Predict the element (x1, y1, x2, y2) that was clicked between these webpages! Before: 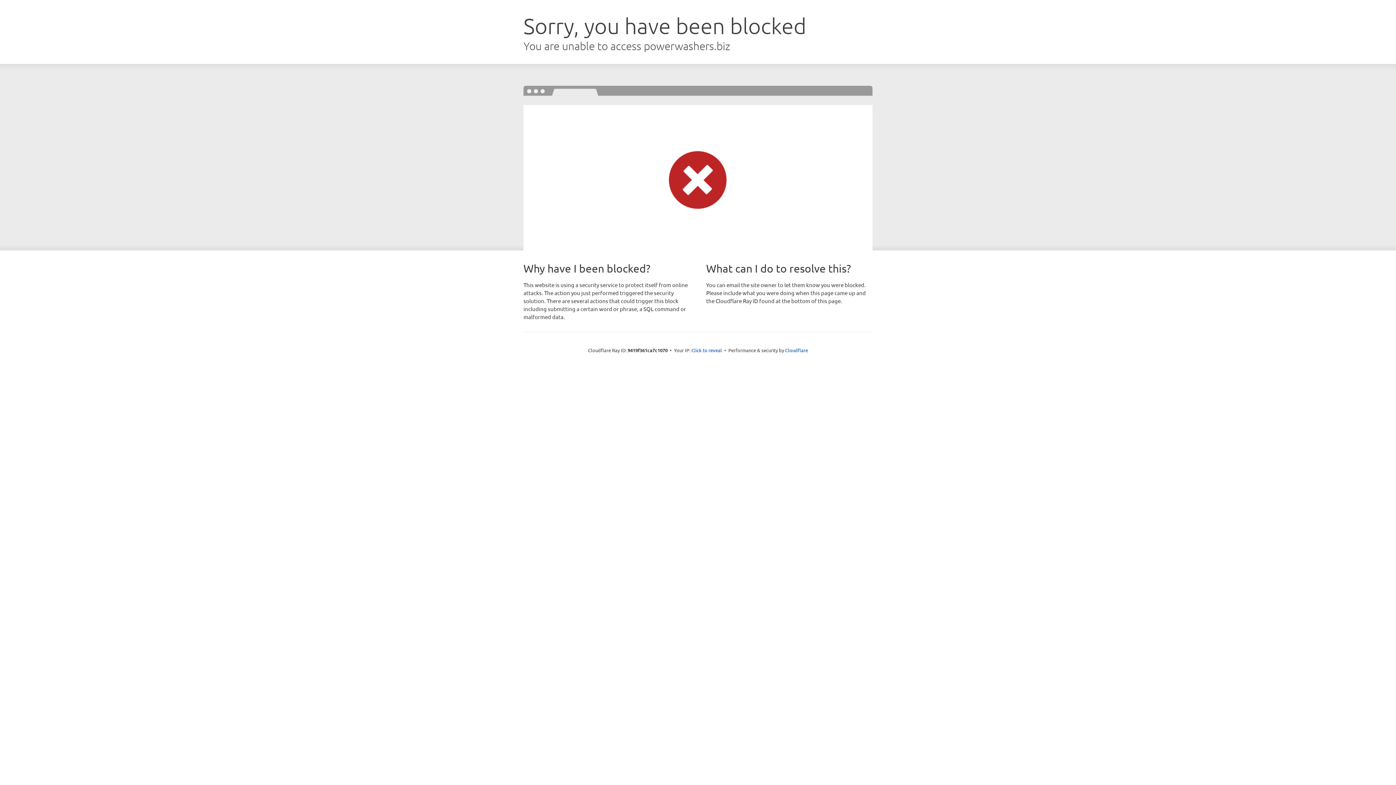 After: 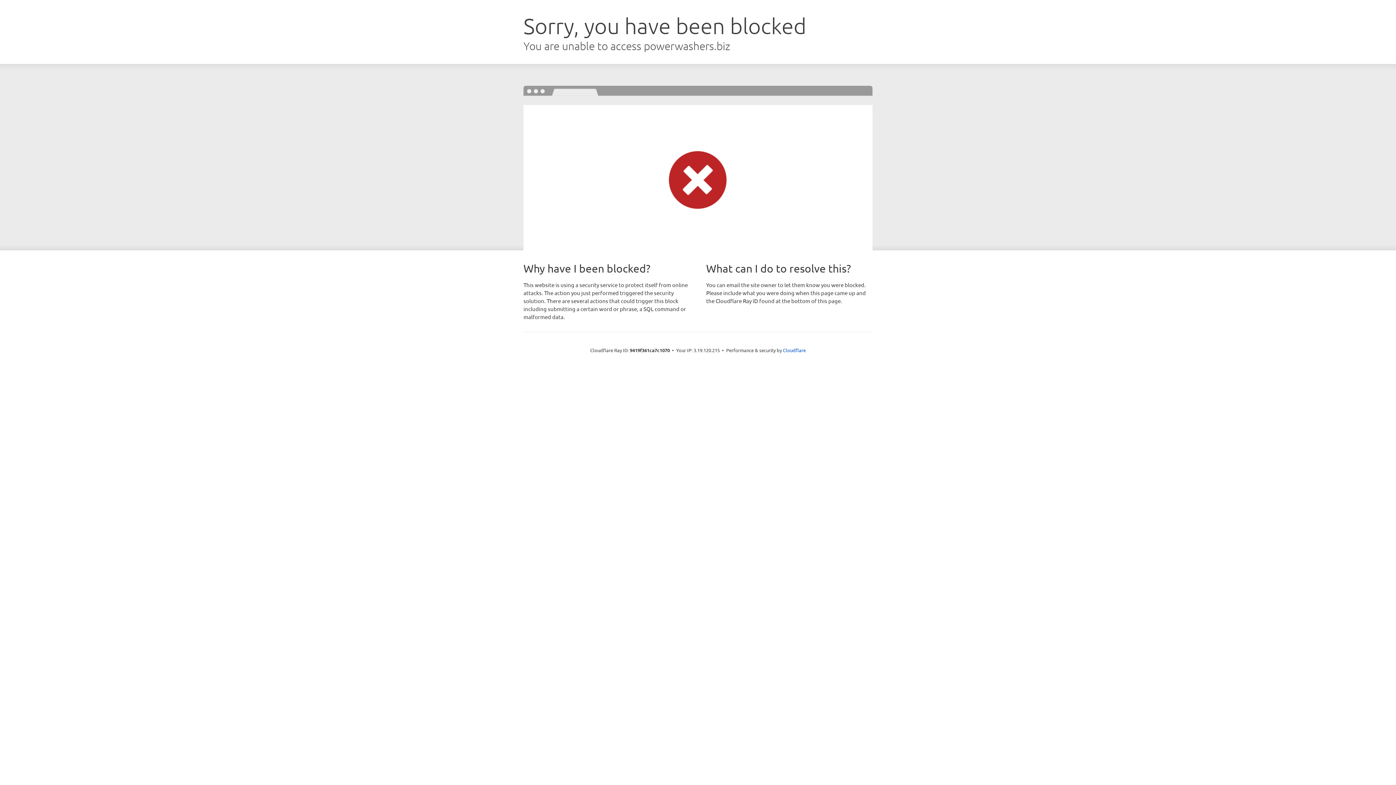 Action: label: Click to reveal bbox: (691, 346, 722, 353)